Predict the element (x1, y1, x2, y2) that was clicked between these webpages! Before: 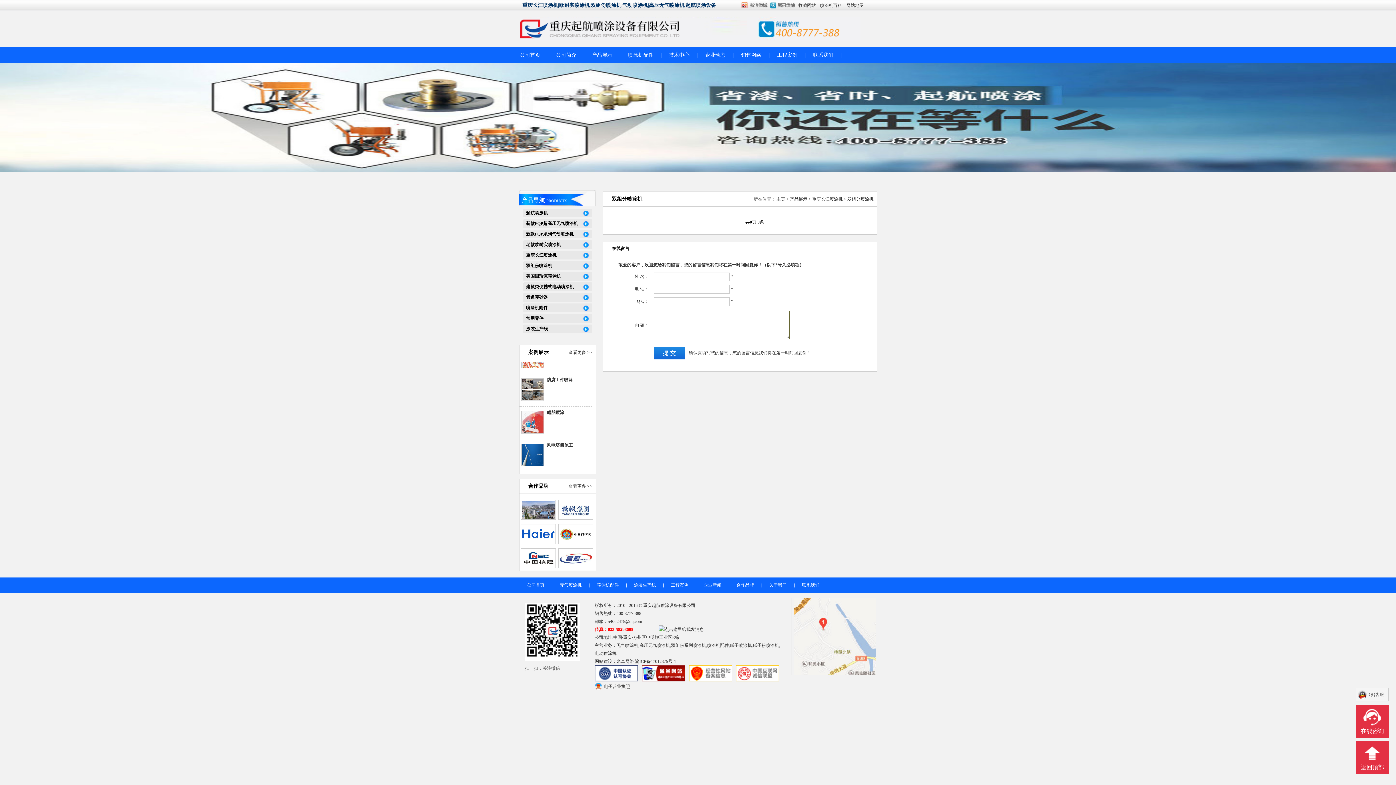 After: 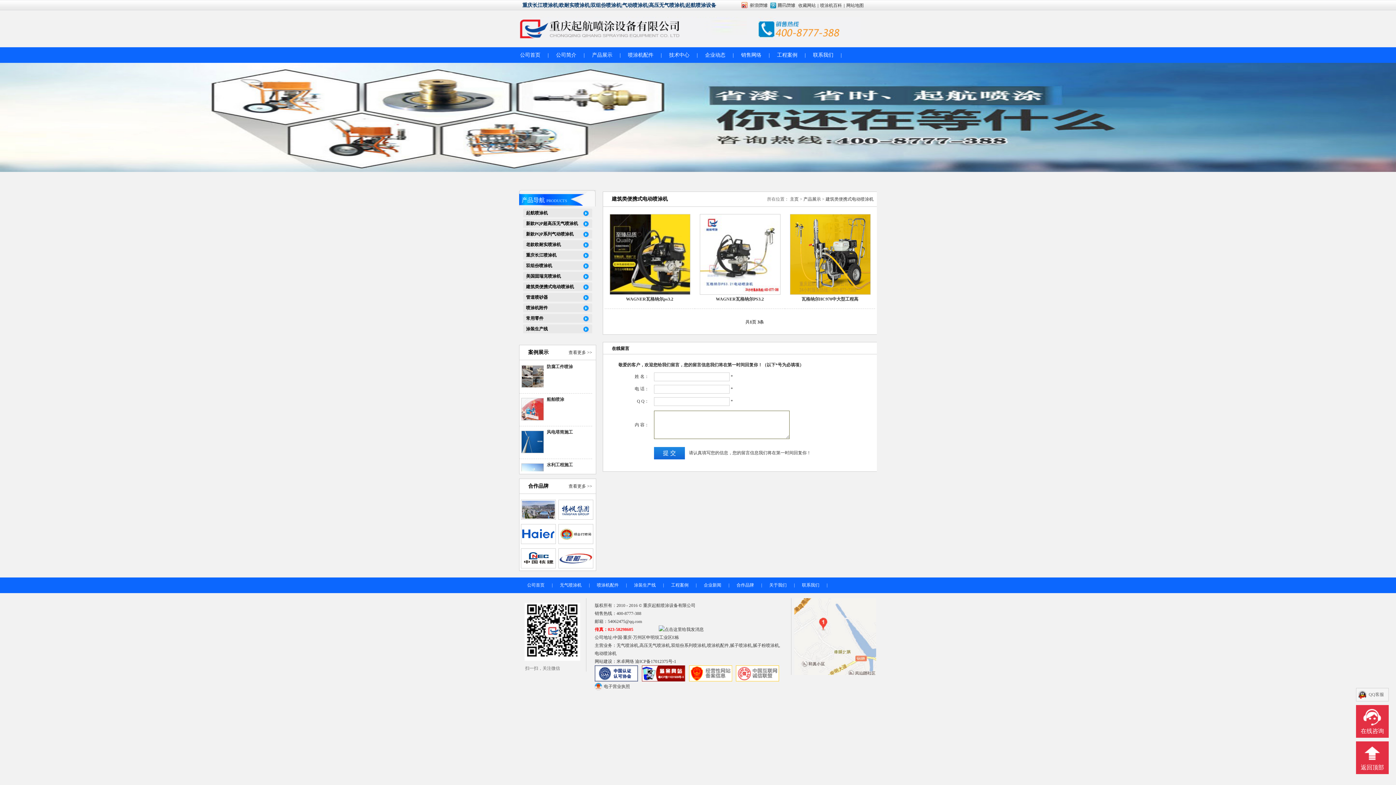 Action: label: 建筑类便携式电动喷涂机 bbox: (526, 284, 574, 289)